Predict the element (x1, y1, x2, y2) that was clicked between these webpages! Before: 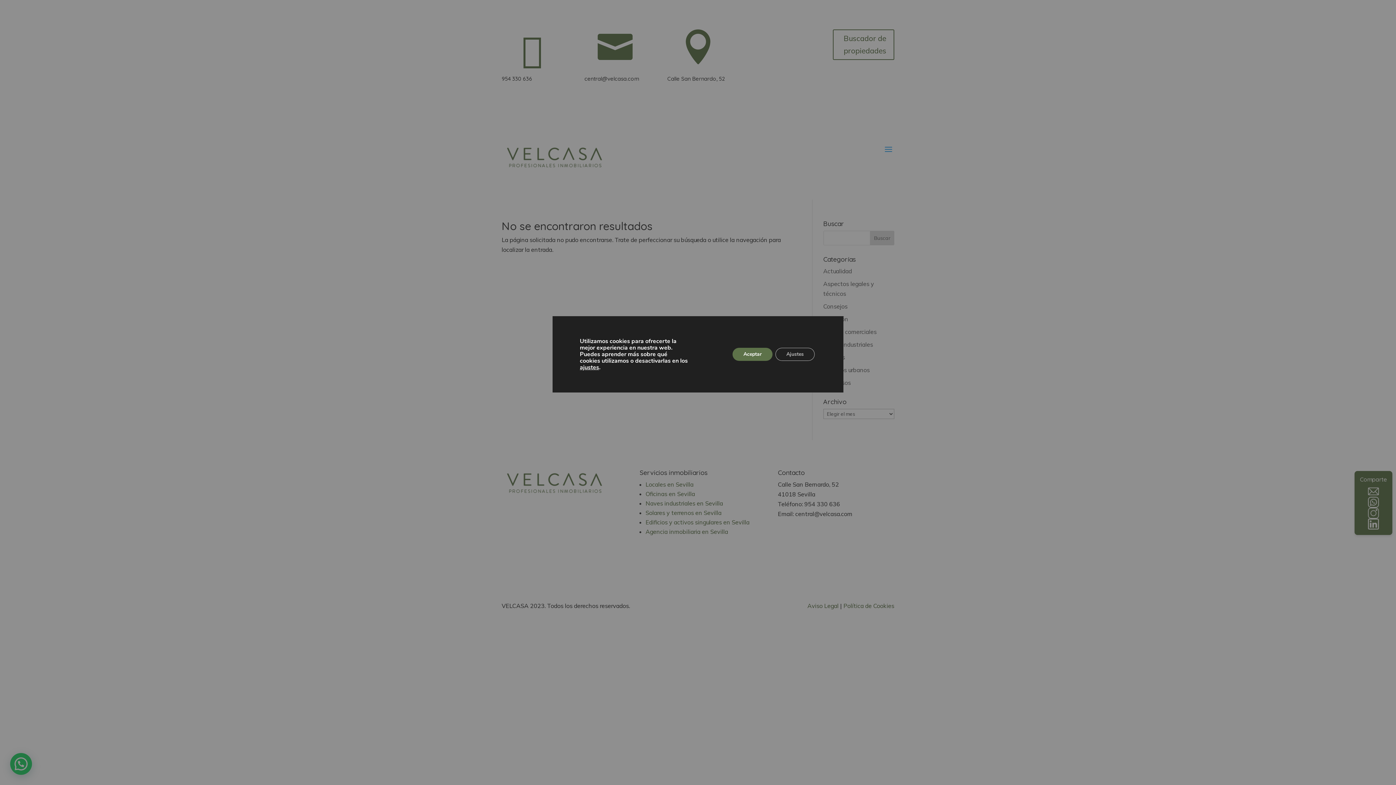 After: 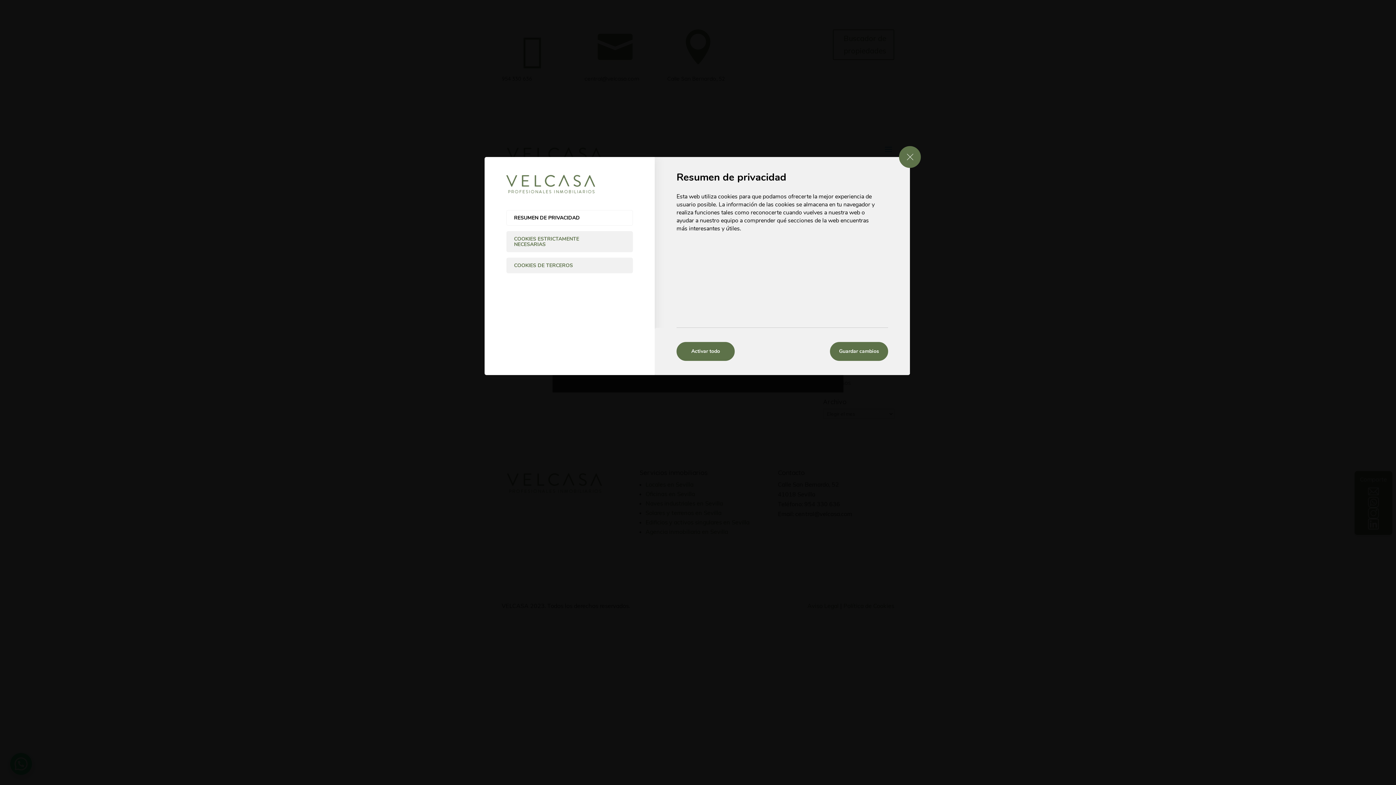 Action: label: ajustes bbox: (580, 364, 599, 370)